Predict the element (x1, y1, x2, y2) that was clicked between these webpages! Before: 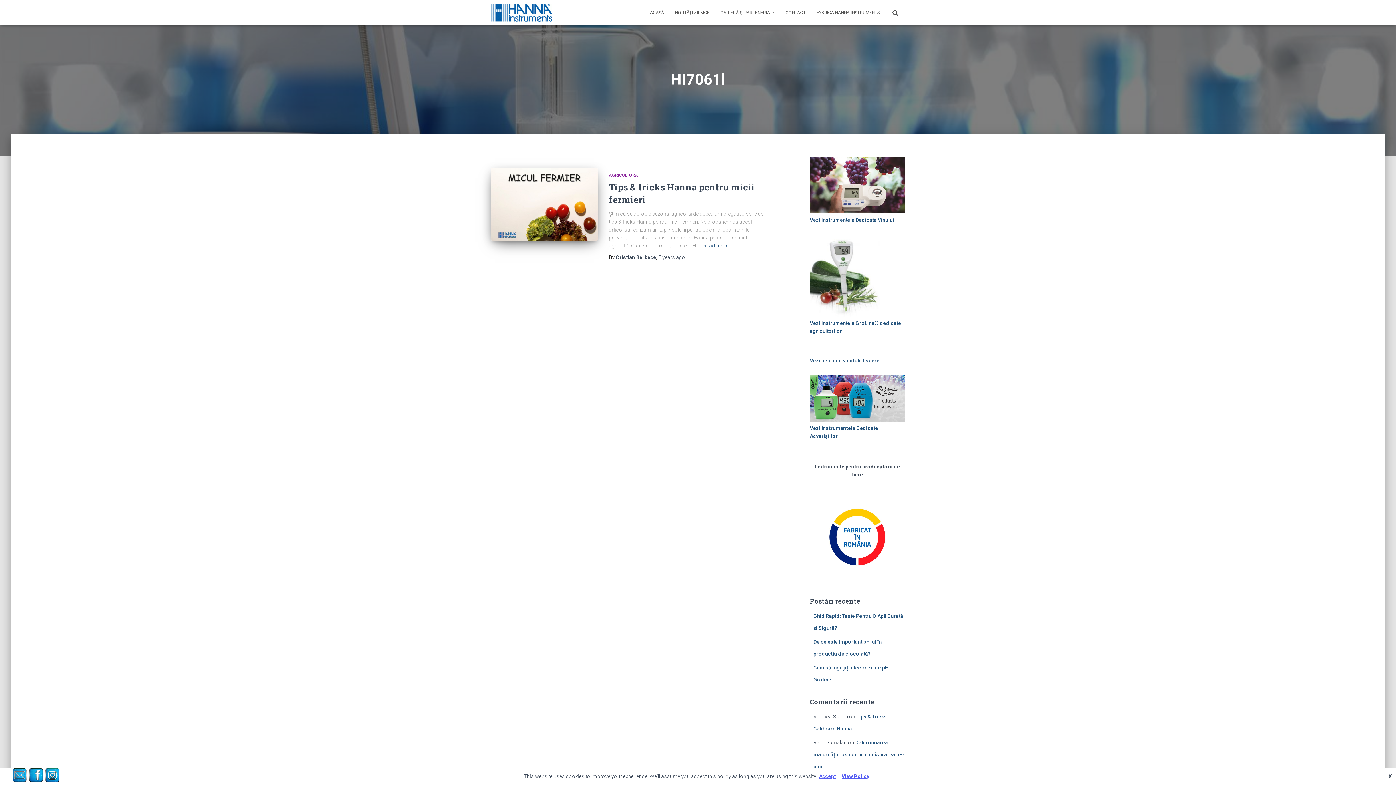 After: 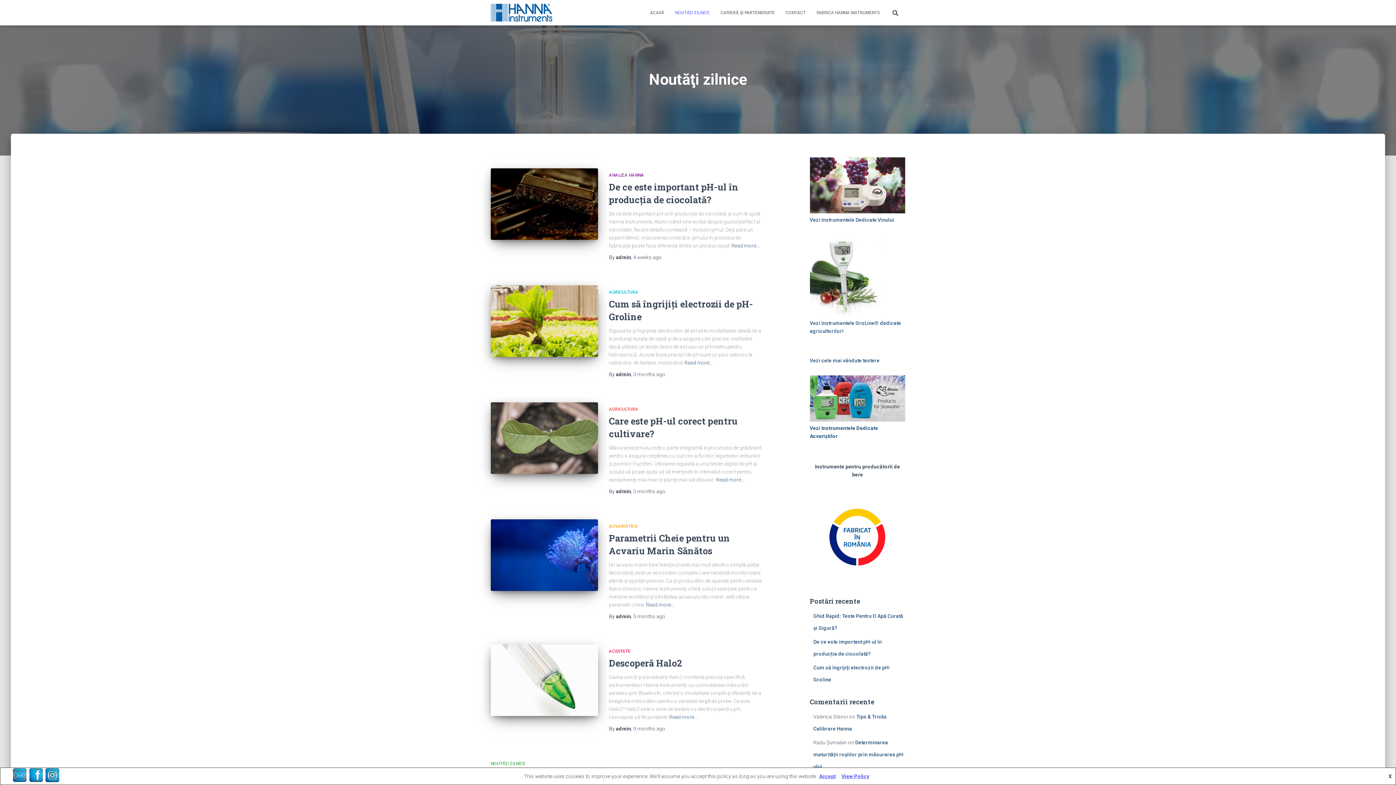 Action: label: NOUTĂŢI ZILNICE bbox: (669, 3, 715, 21)